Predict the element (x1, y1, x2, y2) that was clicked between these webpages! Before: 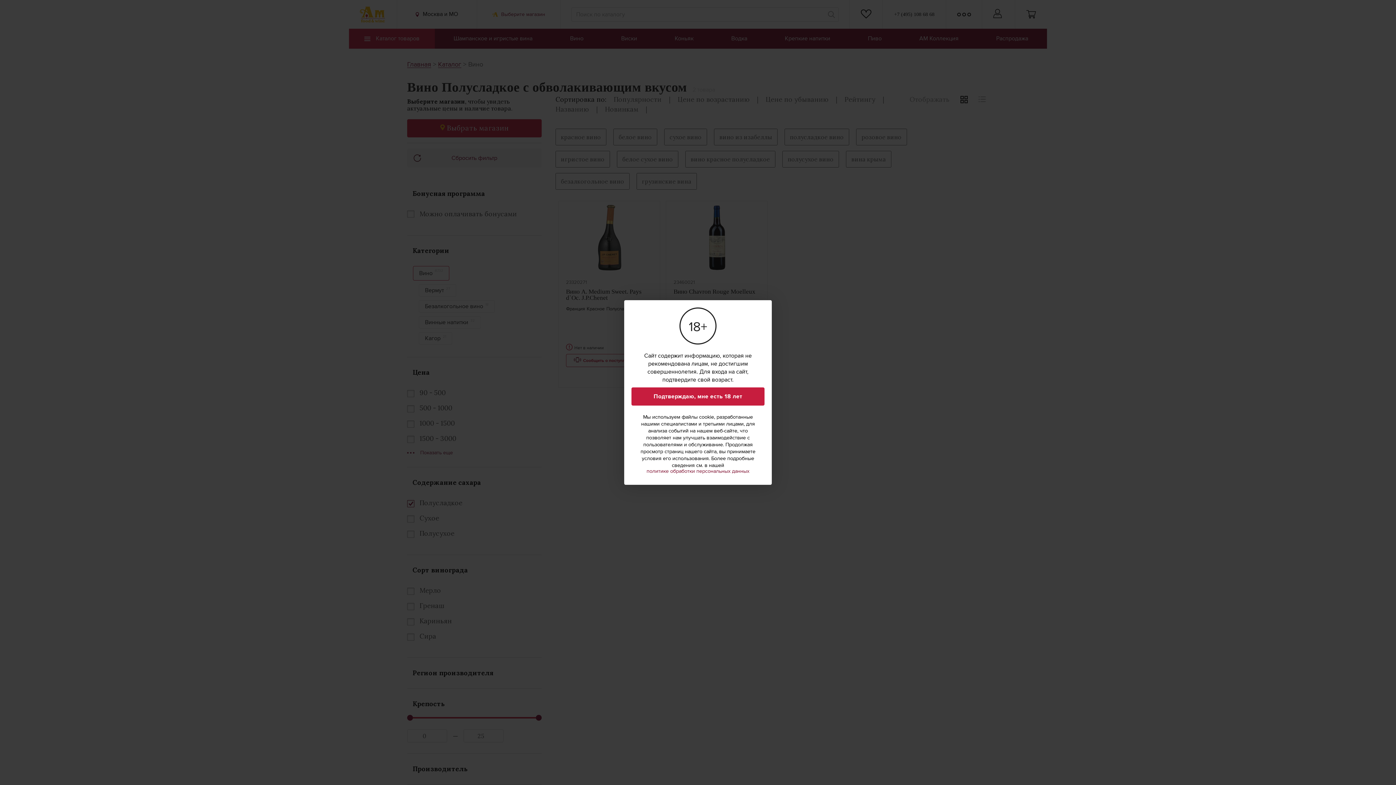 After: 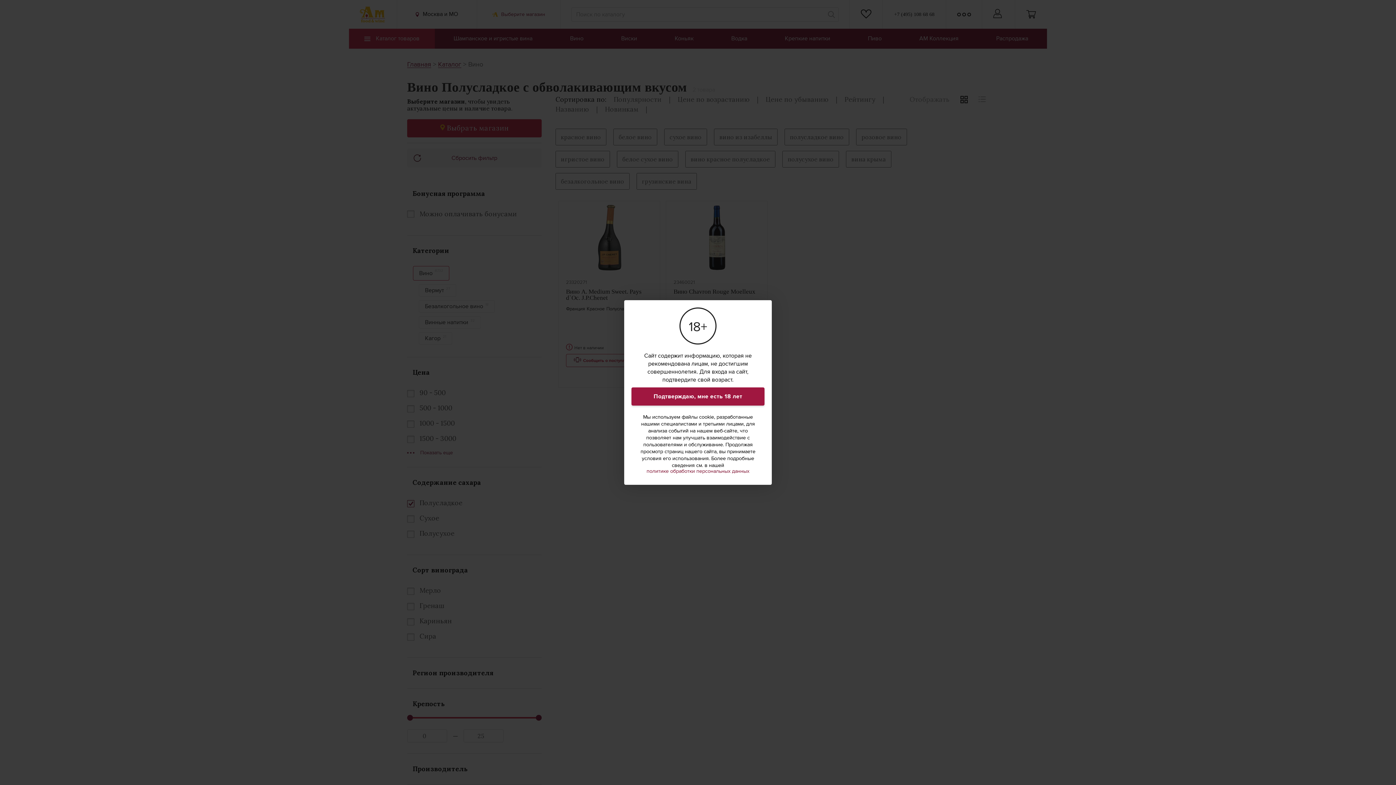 Action: bbox: (631, 387, 764, 405) label: Подтверждаю, мне есть 18 лет